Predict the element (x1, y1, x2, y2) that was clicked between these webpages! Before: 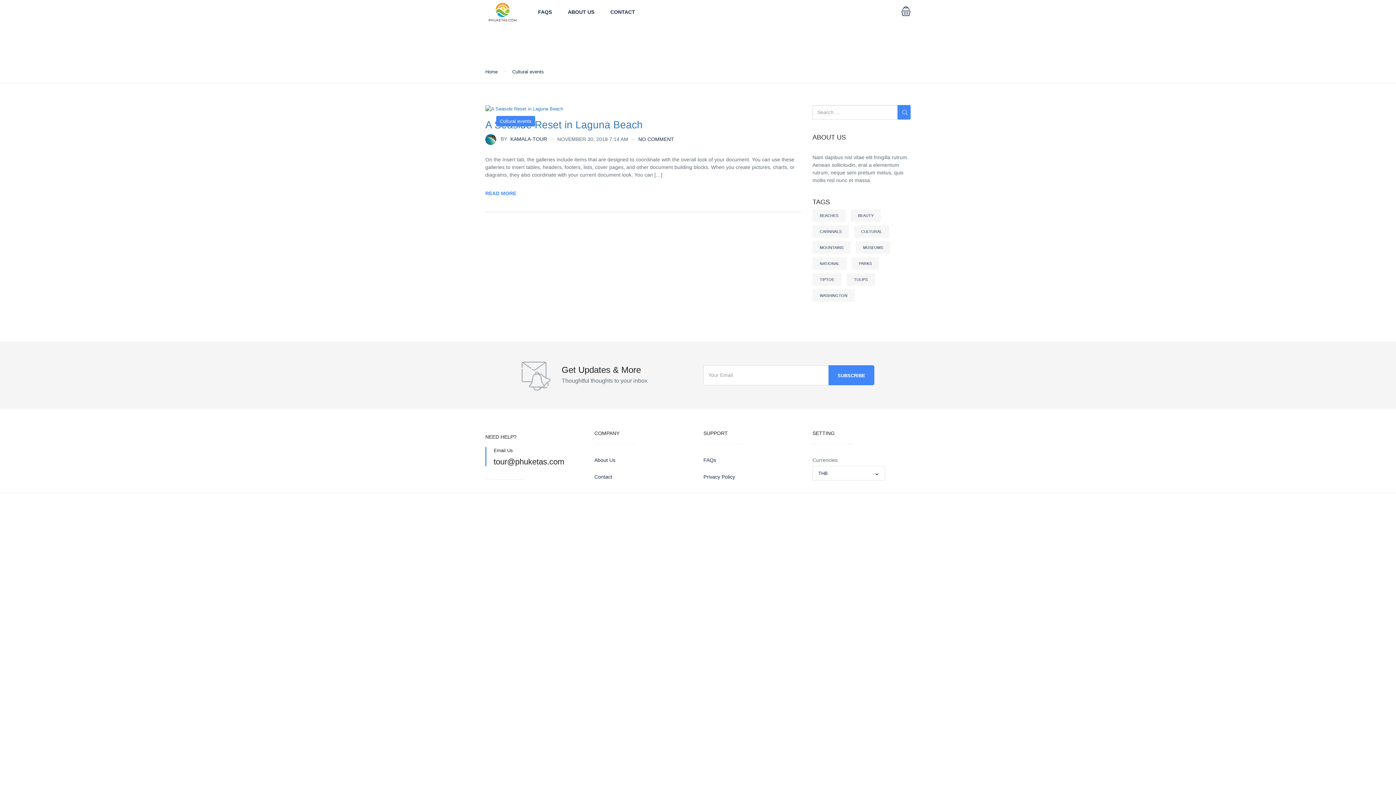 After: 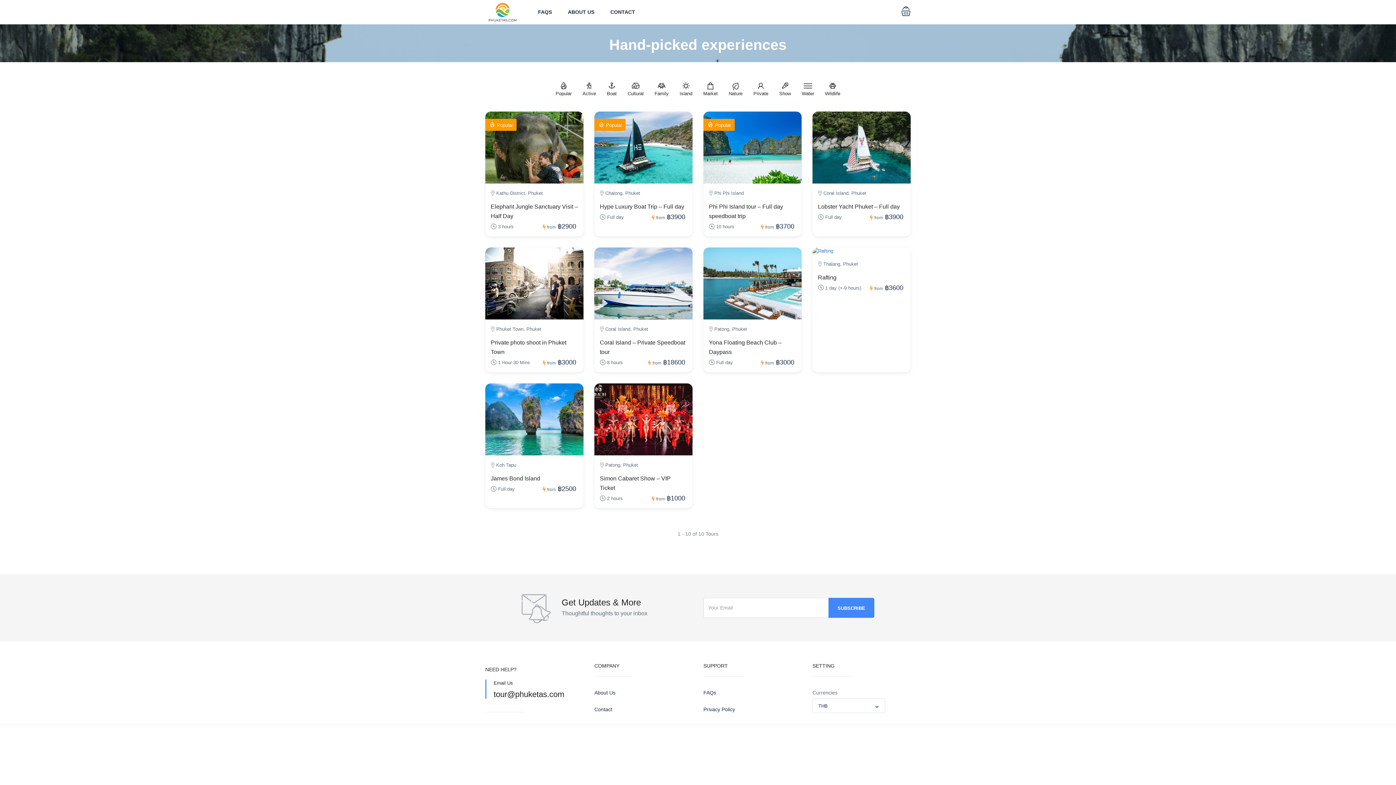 Action: bbox: (485, 0, 520, 24)